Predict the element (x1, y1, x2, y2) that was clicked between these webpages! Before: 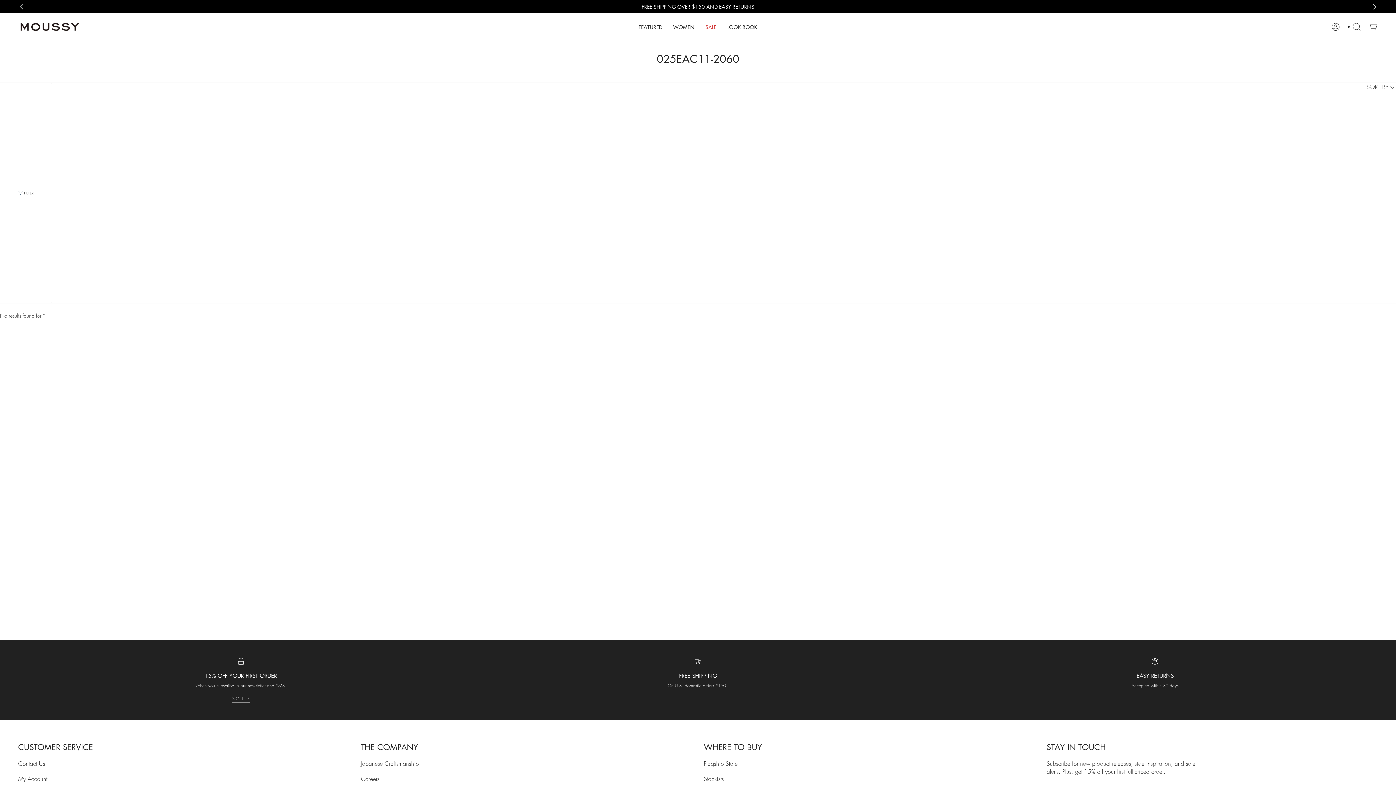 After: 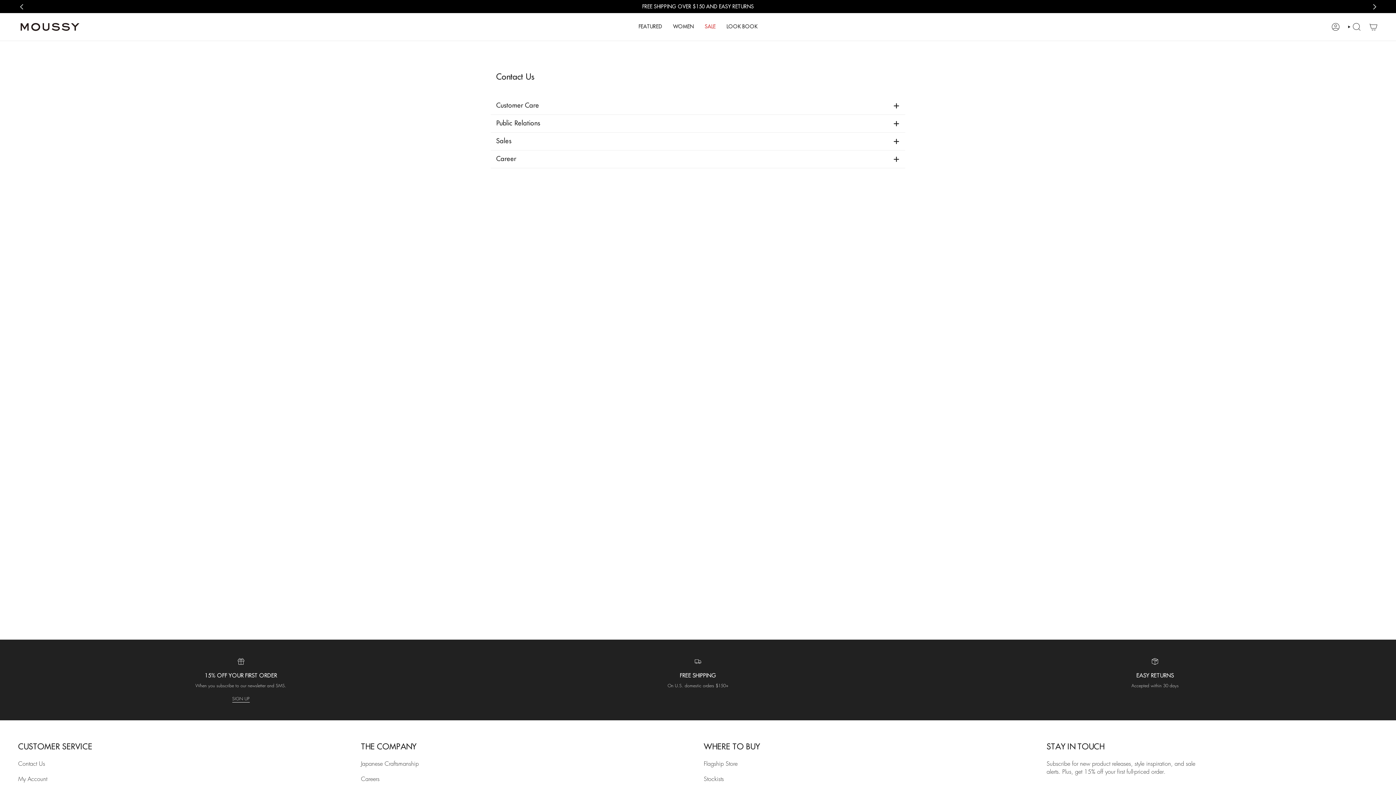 Action: bbox: (18, 760, 45, 768) label: Contact Us